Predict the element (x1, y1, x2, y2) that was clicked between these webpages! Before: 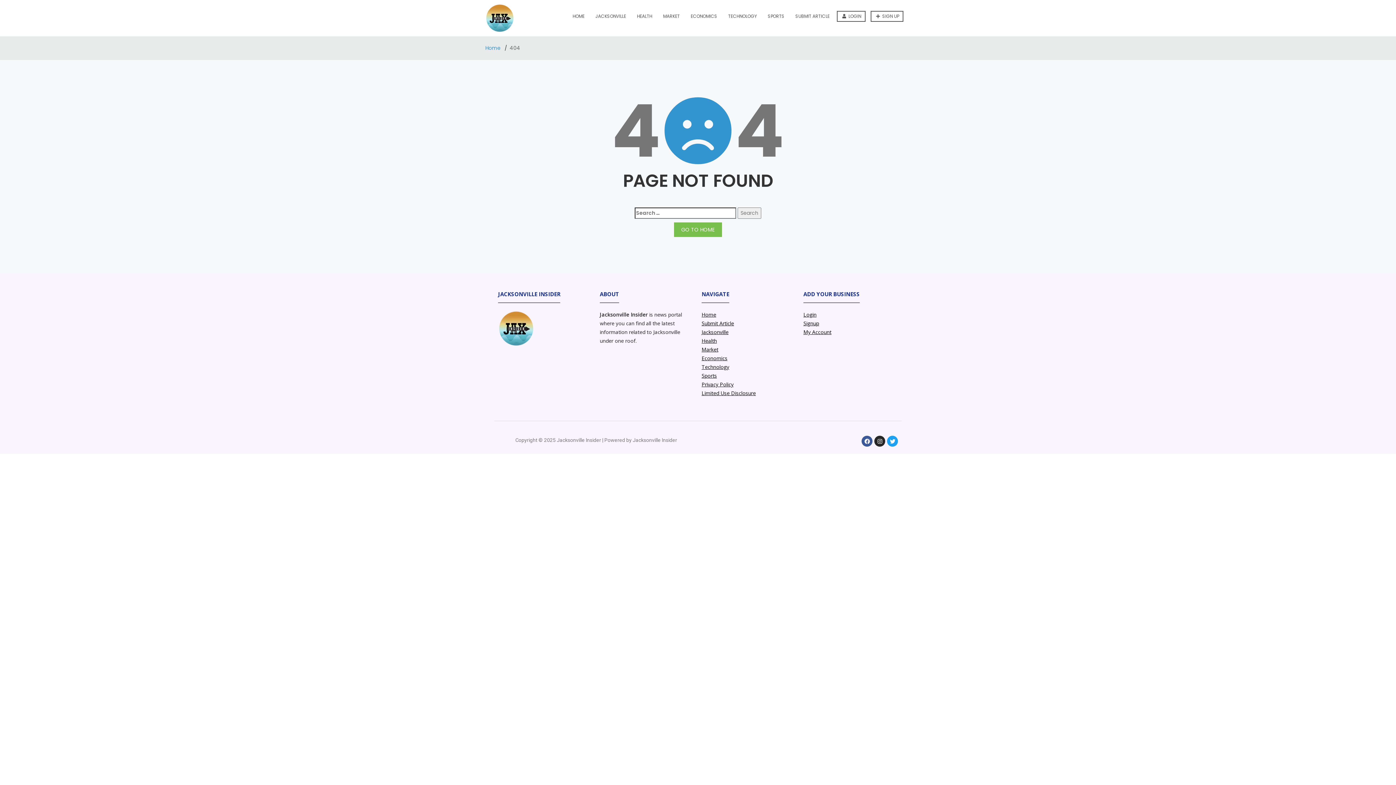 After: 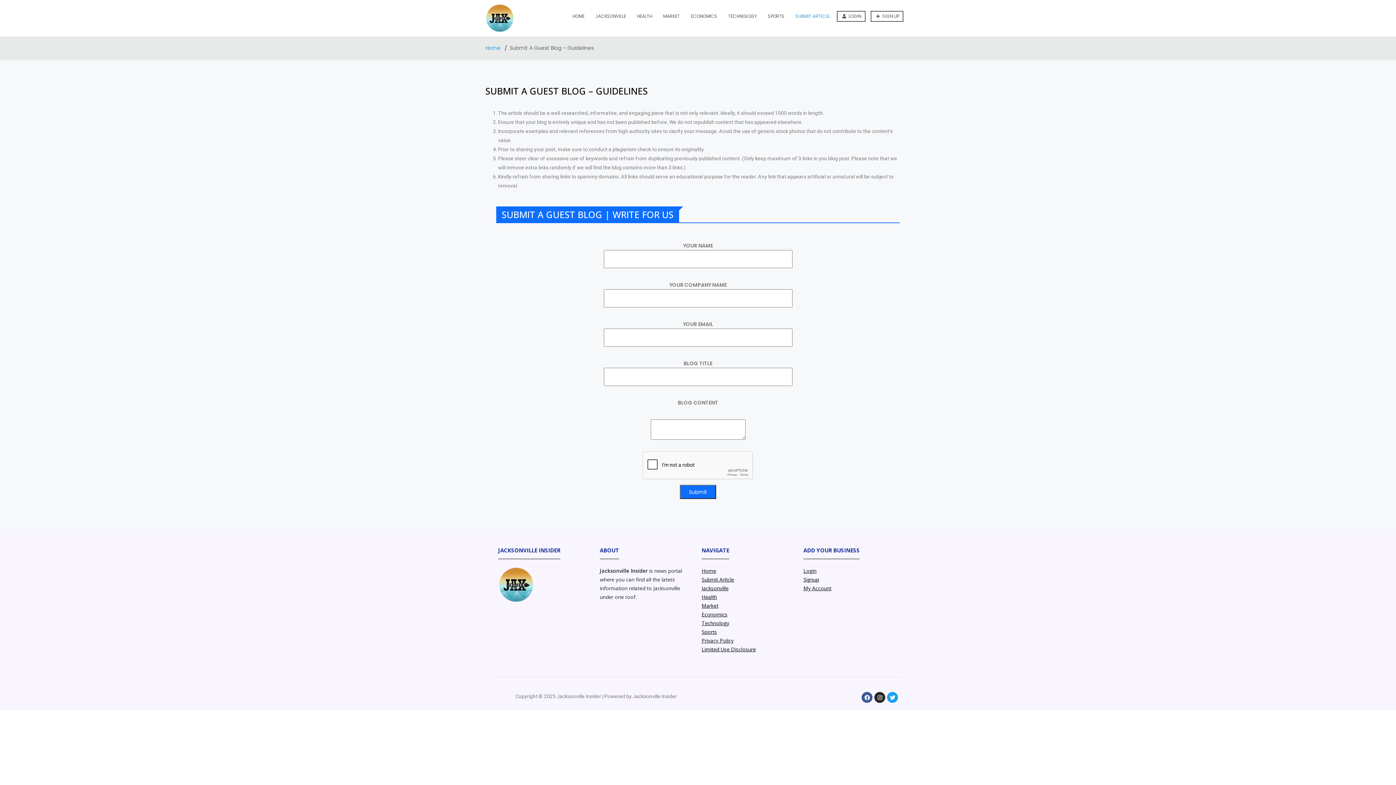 Action: label: Submit Article bbox: (701, 320, 734, 326)